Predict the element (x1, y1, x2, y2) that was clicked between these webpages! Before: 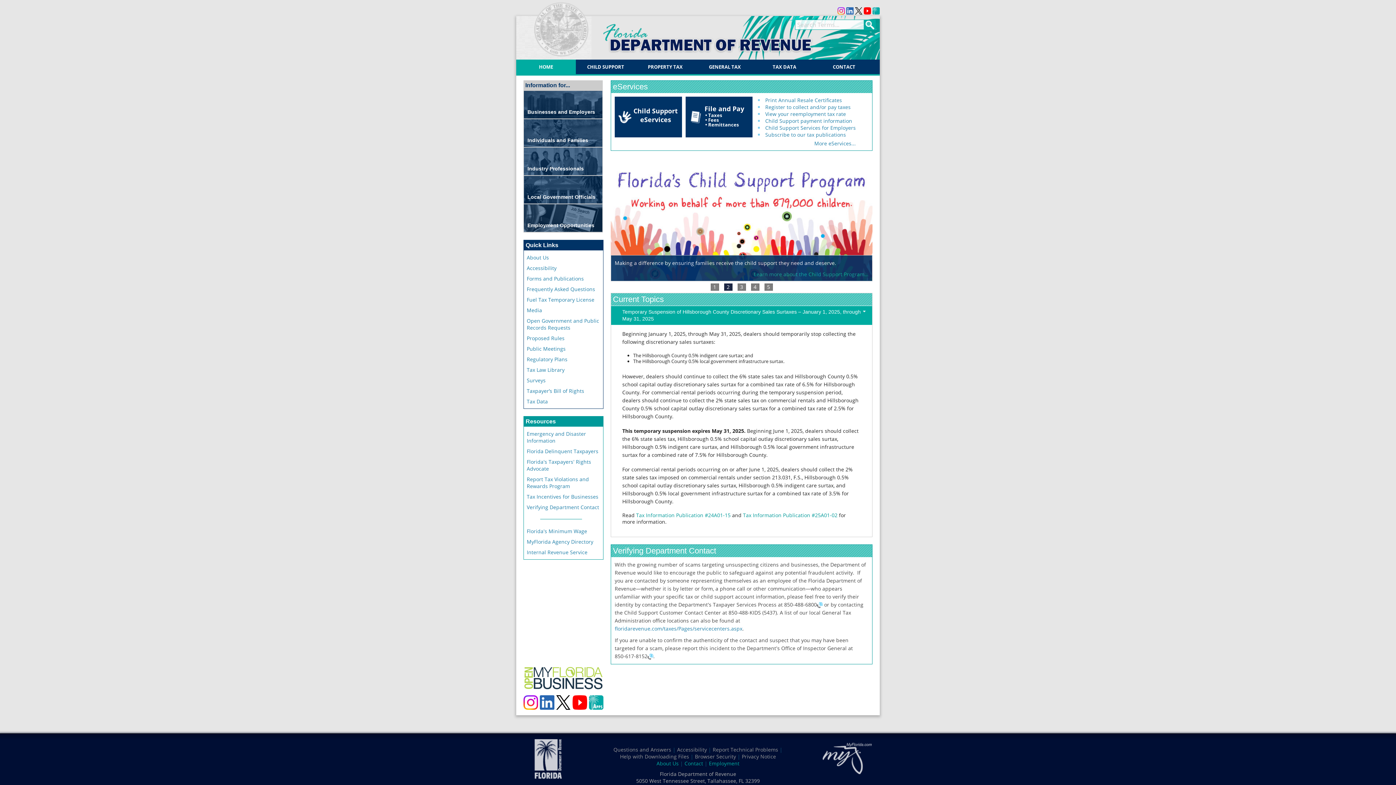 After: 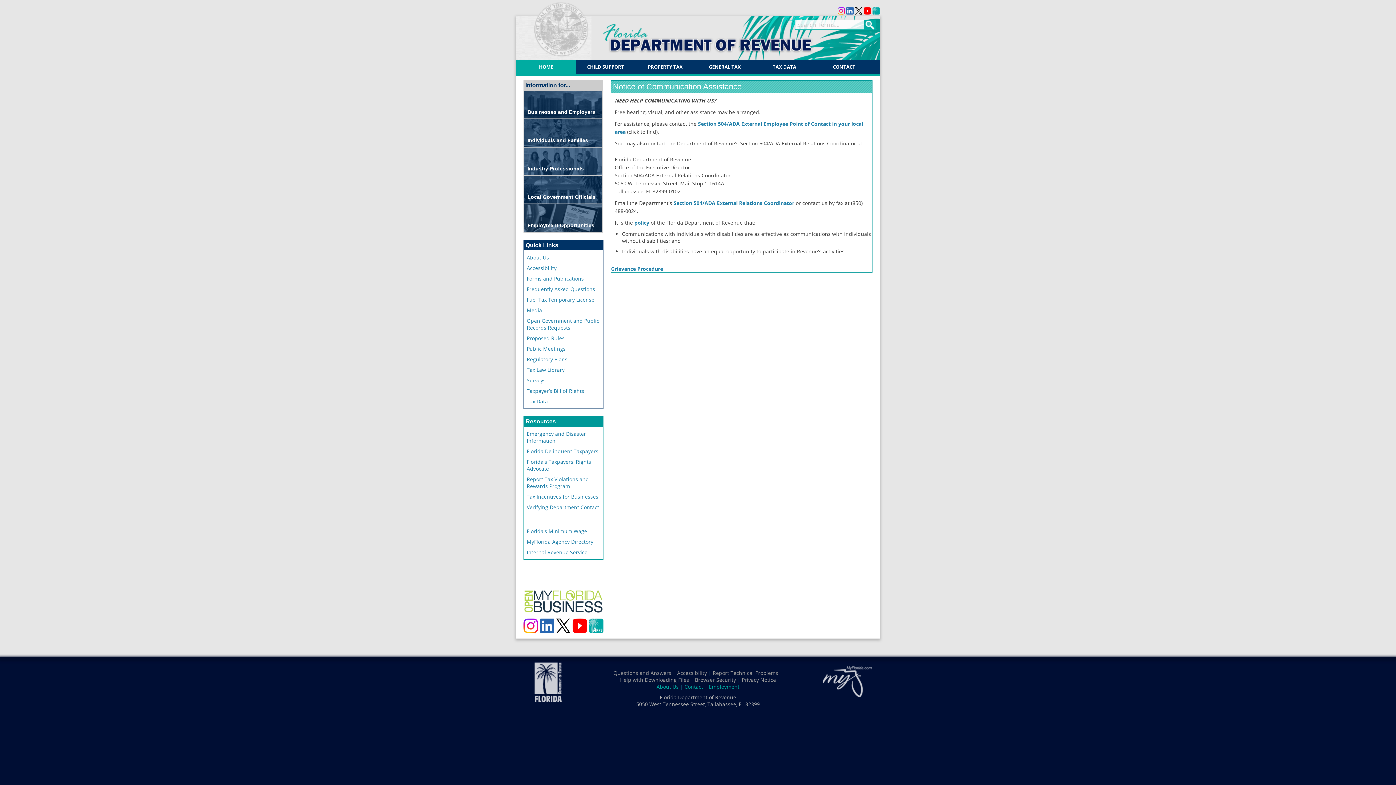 Action: bbox: (526, 264, 556, 271) label: Accessibility